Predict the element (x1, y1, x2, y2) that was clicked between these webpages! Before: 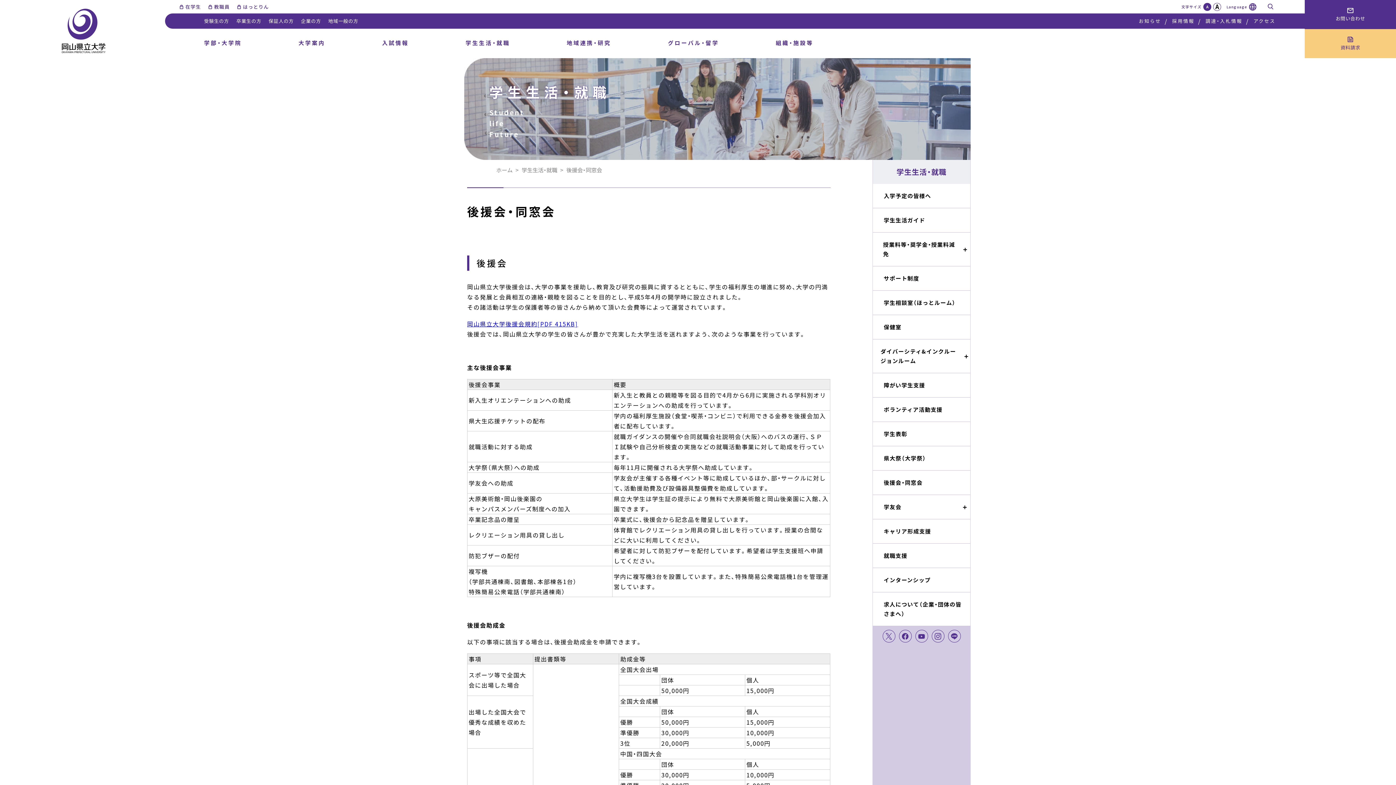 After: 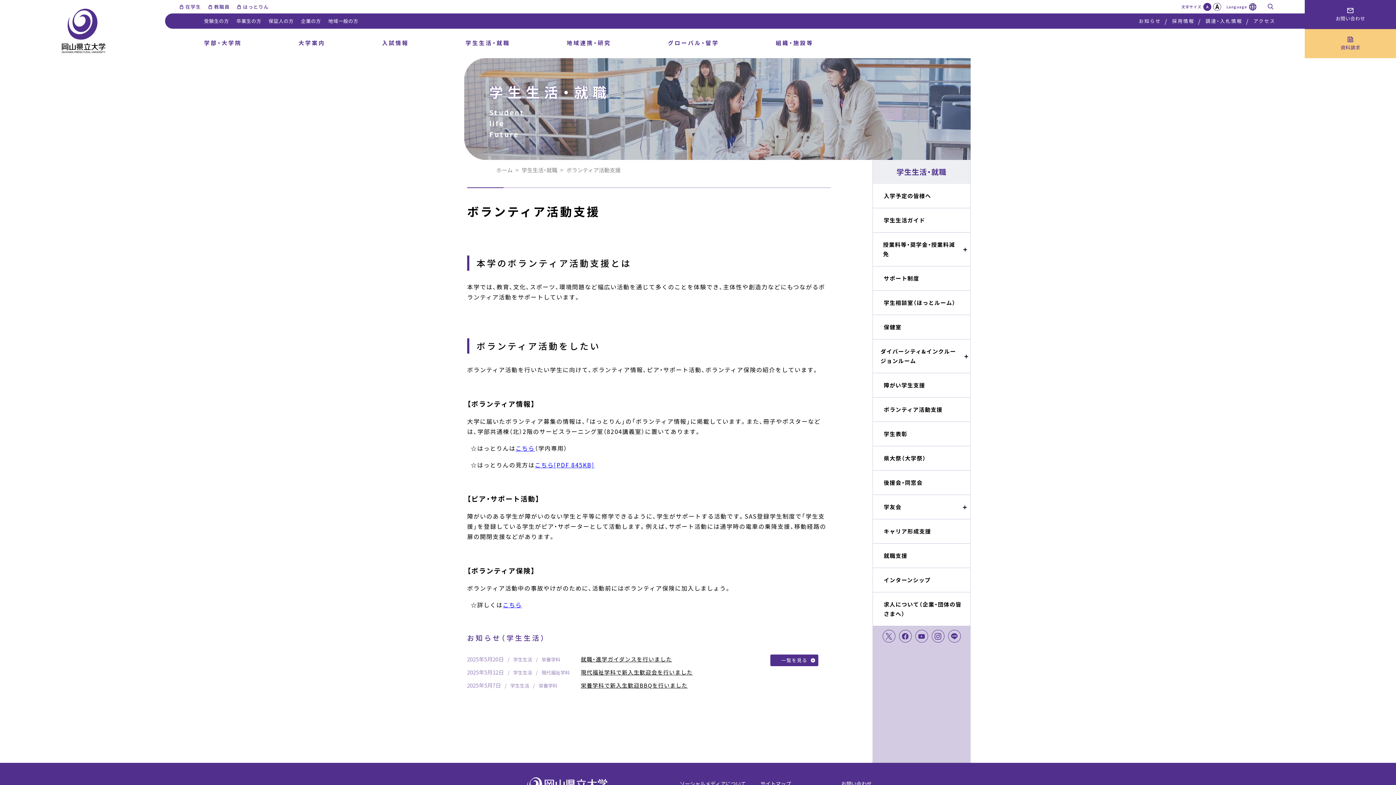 Action: bbox: (873, 397, 970, 421) label: ボランティア活動支援